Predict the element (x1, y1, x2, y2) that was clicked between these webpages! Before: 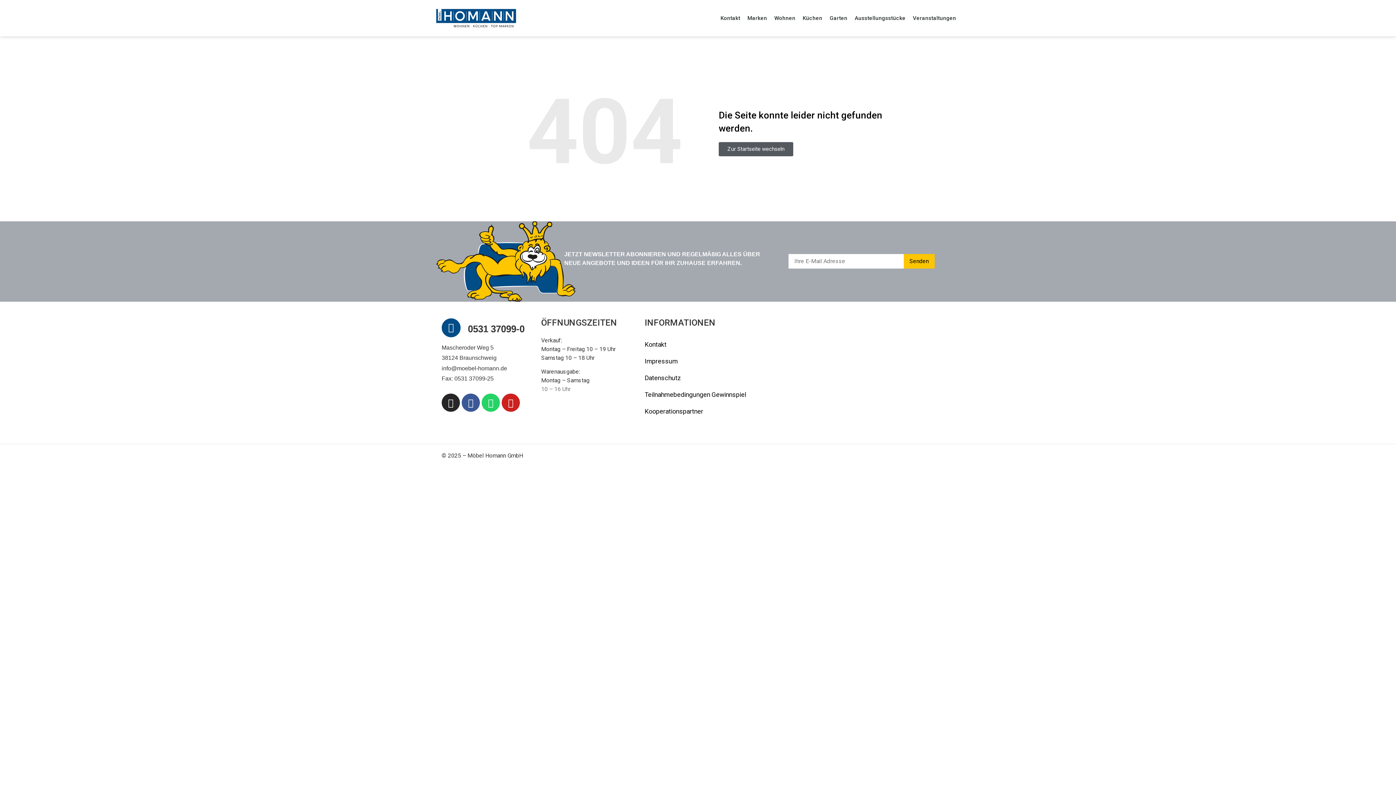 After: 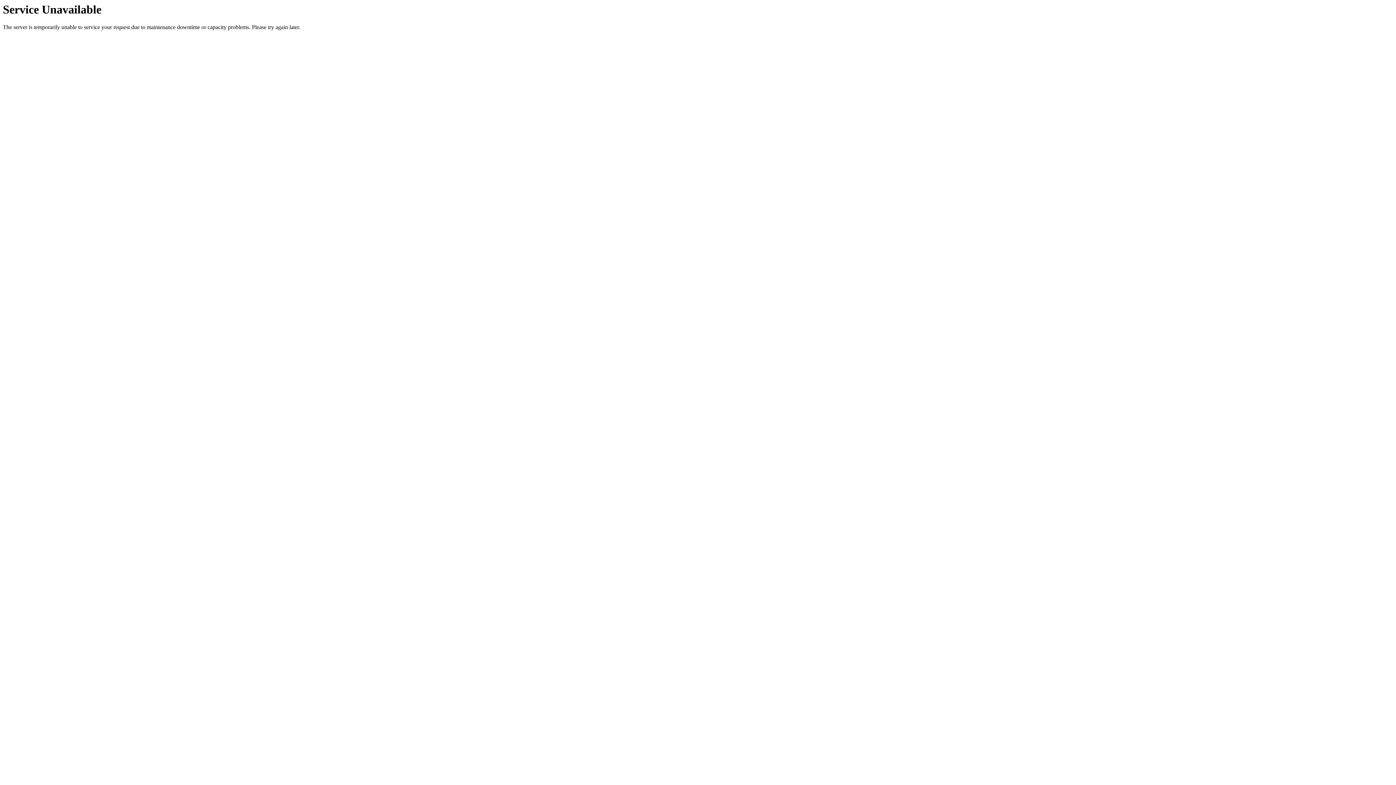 Action: bbox: (436, 3, 516, 32)